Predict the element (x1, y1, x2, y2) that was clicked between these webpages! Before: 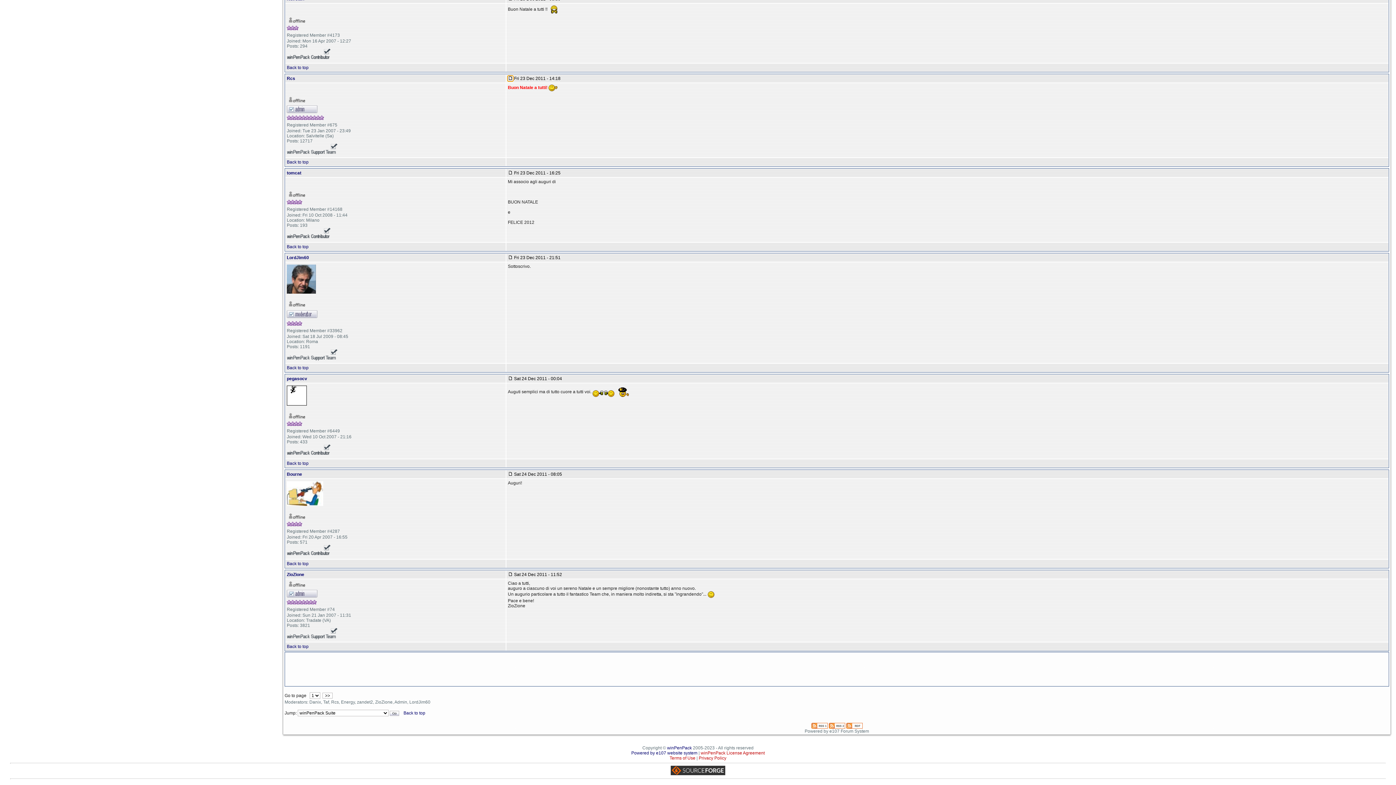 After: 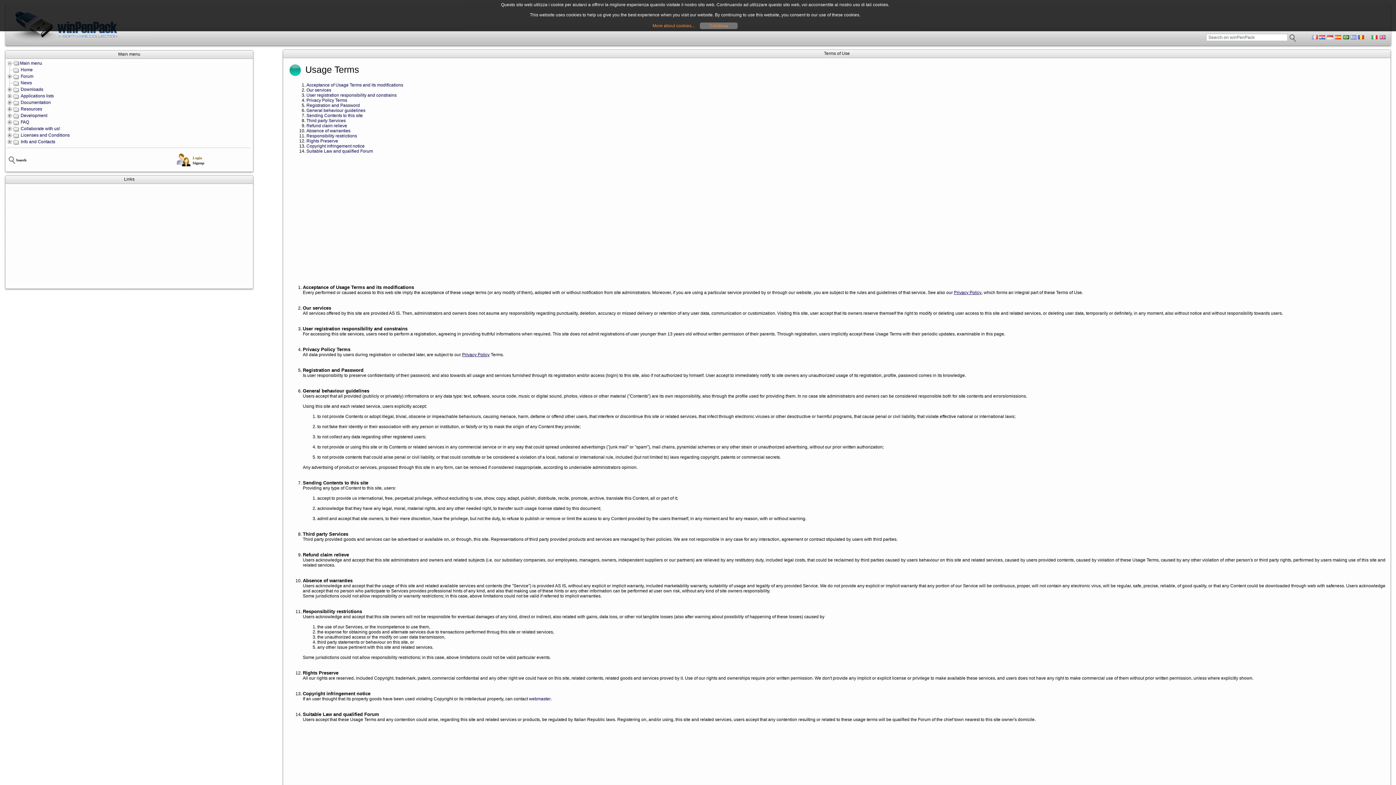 Action: bbox: (669, 756, 695, 761) label: Terms of Use